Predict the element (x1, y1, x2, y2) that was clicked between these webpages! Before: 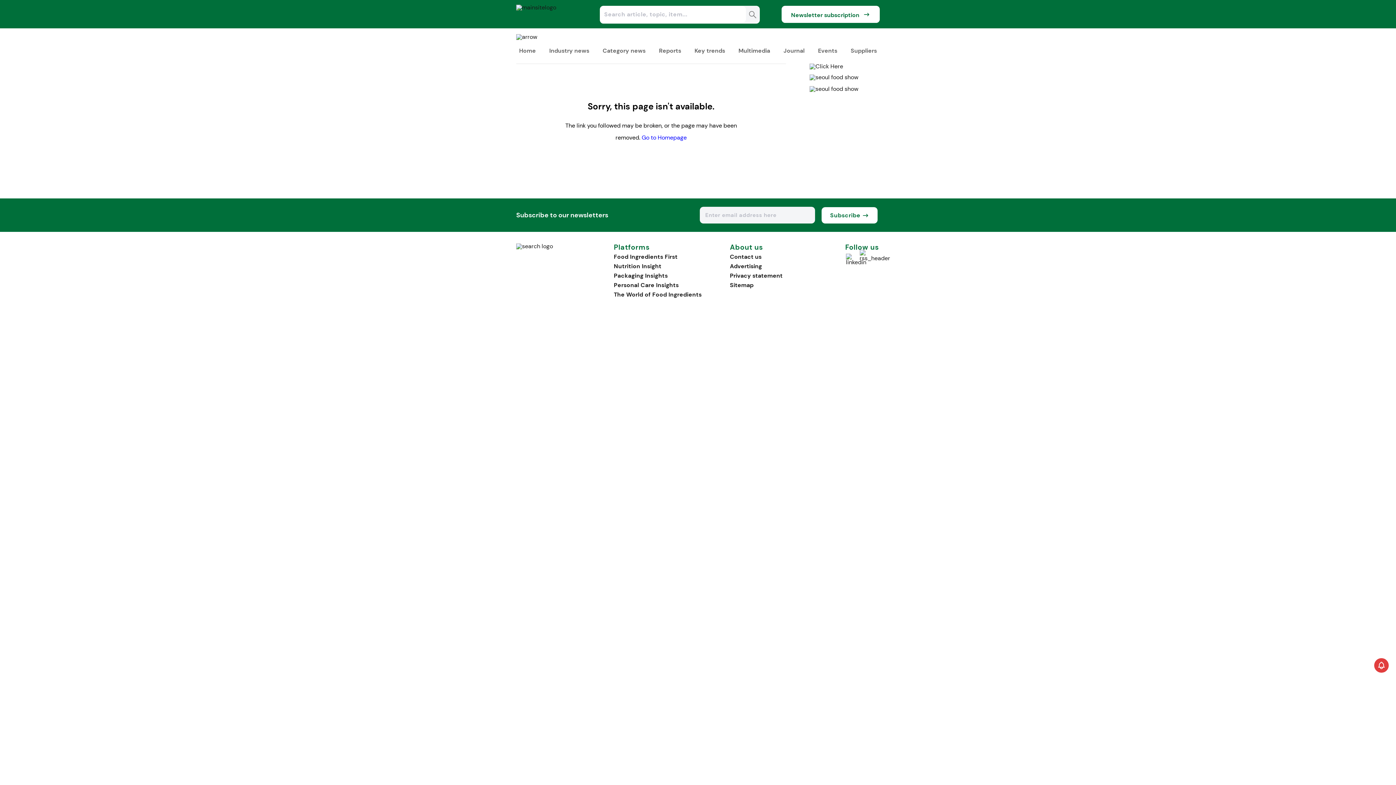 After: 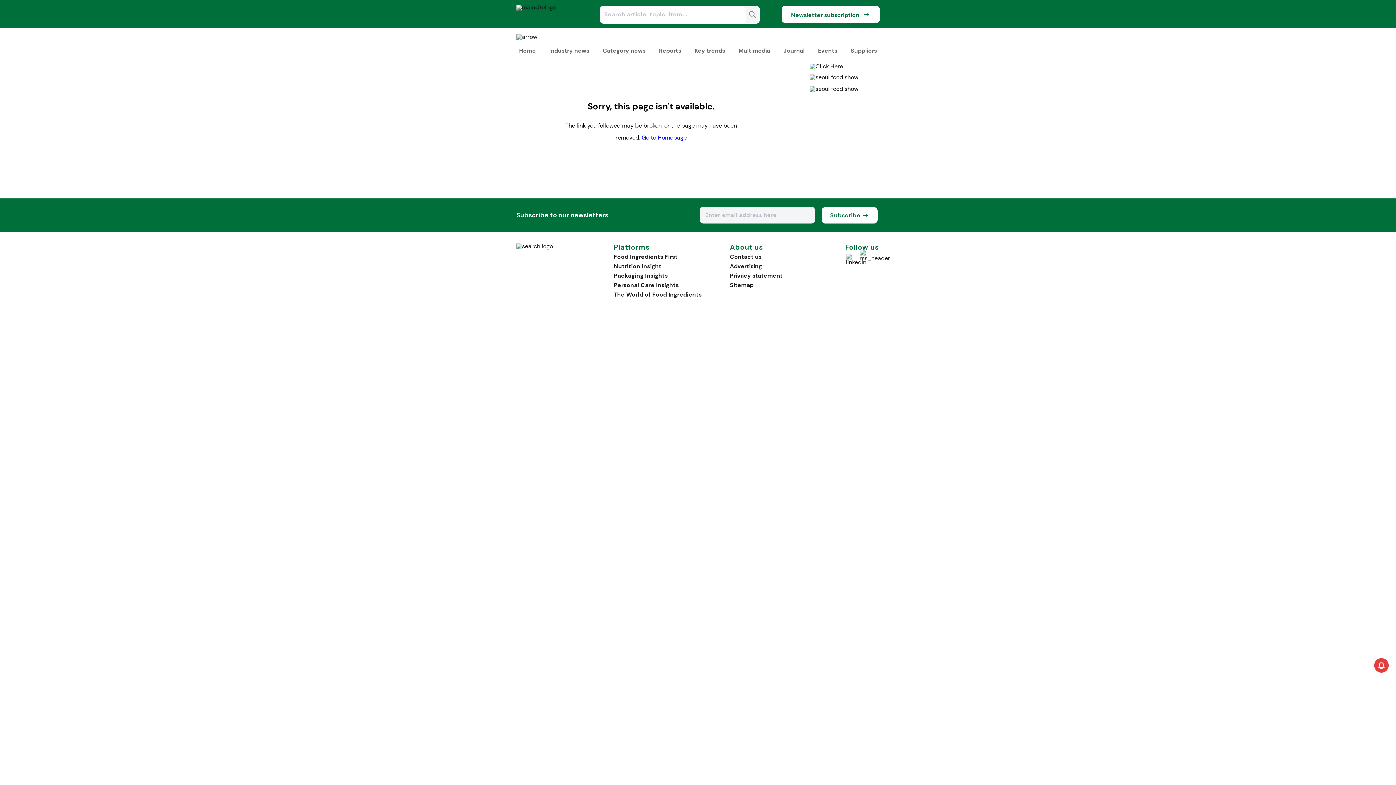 Action: bbox: (858, 254, 871, 268)